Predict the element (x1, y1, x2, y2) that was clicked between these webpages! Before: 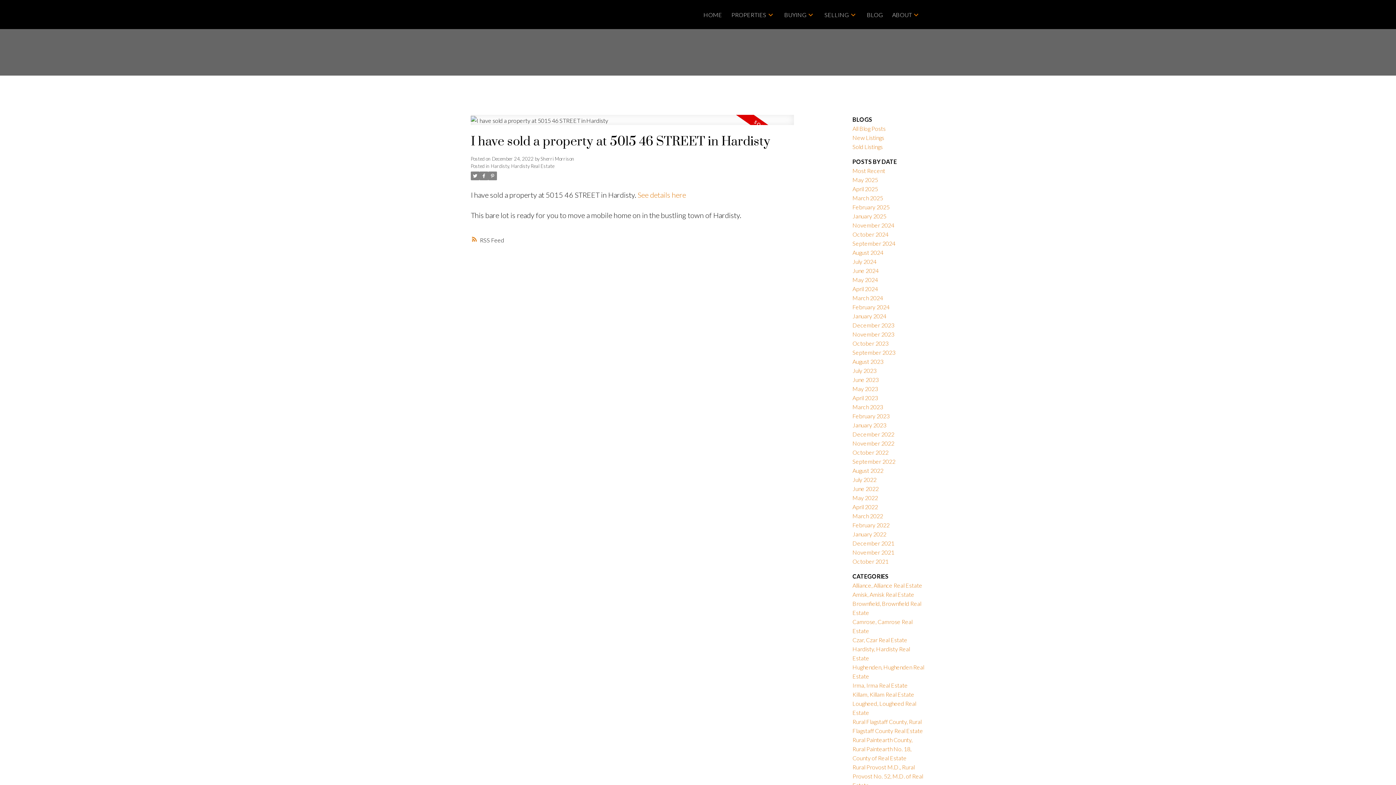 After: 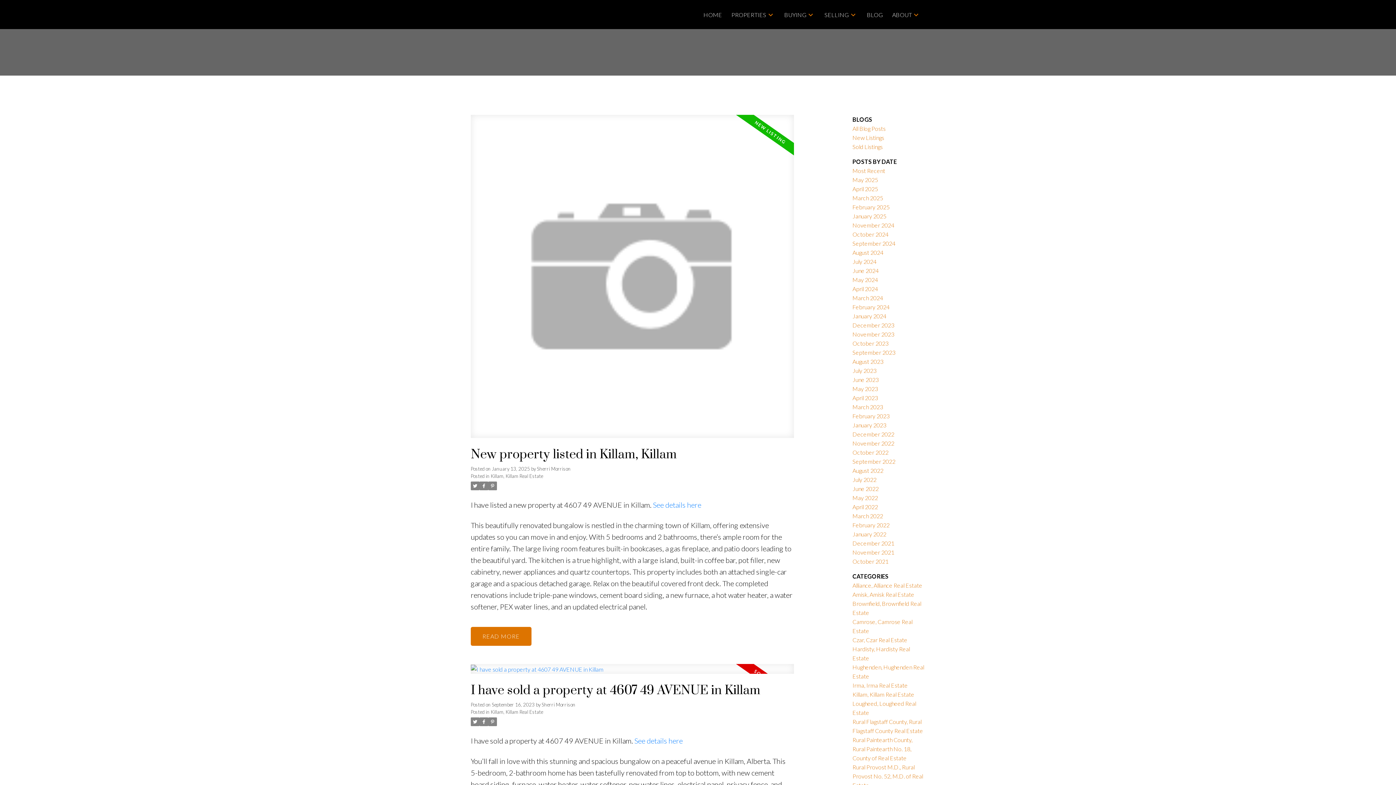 Action: label: Killam, Killam Real Estate bbox: (852, 691, 914, 698)